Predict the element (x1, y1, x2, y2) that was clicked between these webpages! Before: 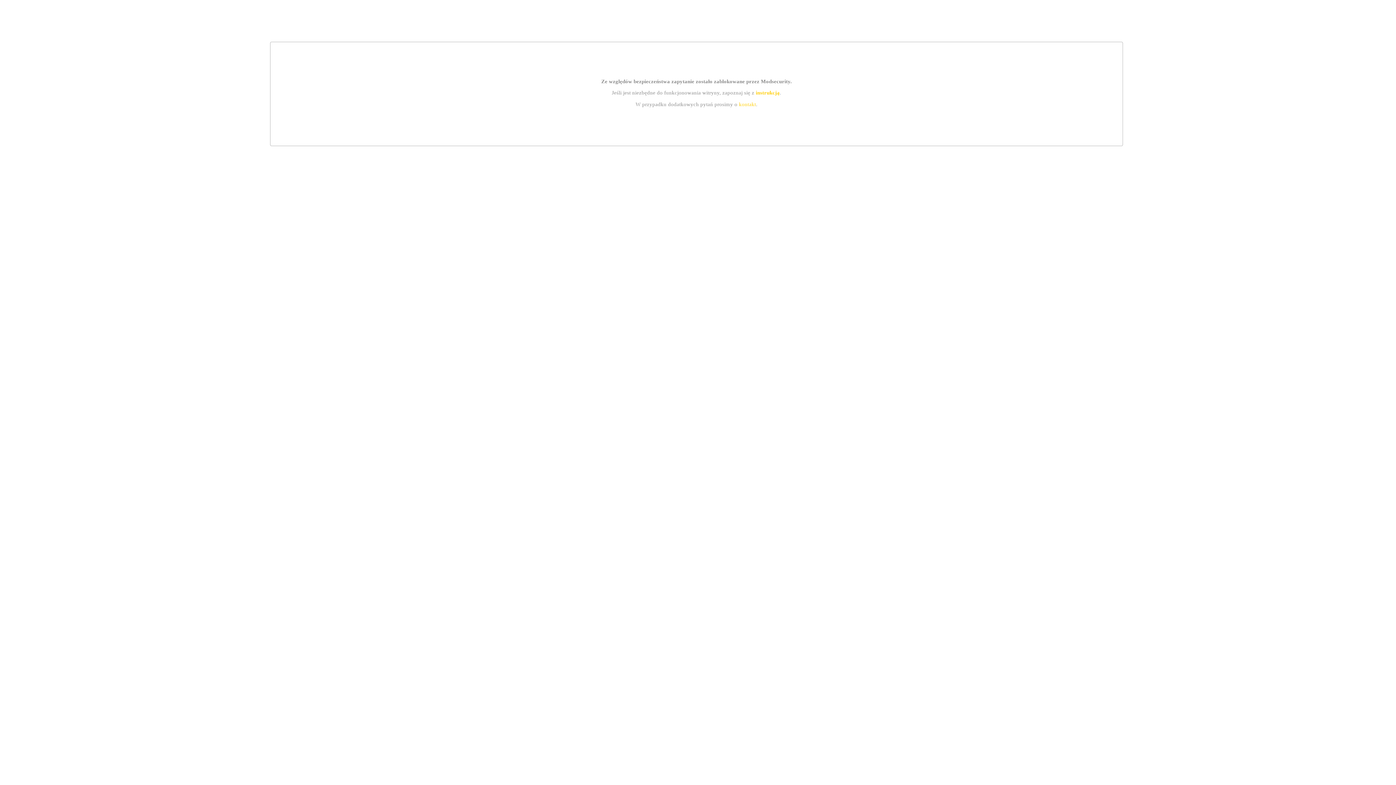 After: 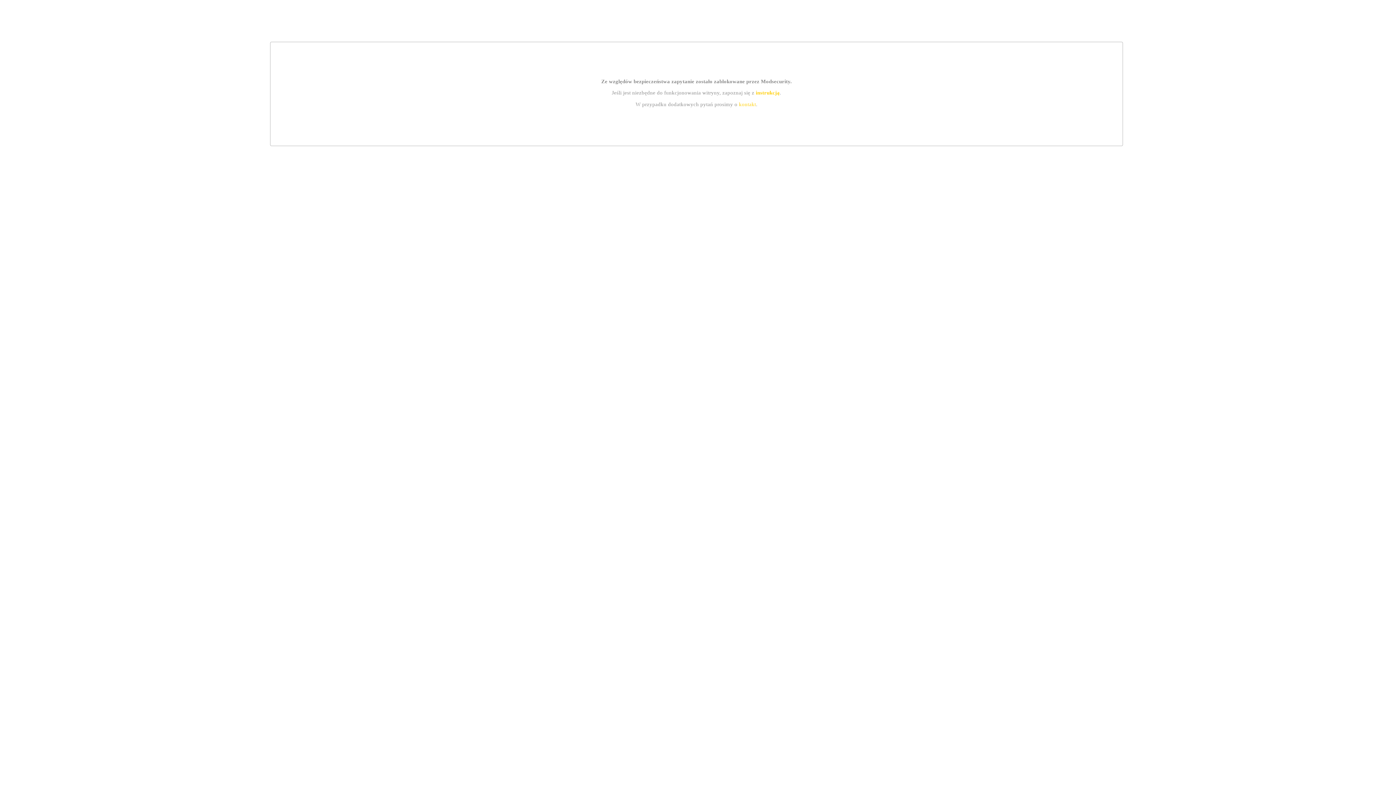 Action: label: kontakt bbox: (739, 101, 756, 107)